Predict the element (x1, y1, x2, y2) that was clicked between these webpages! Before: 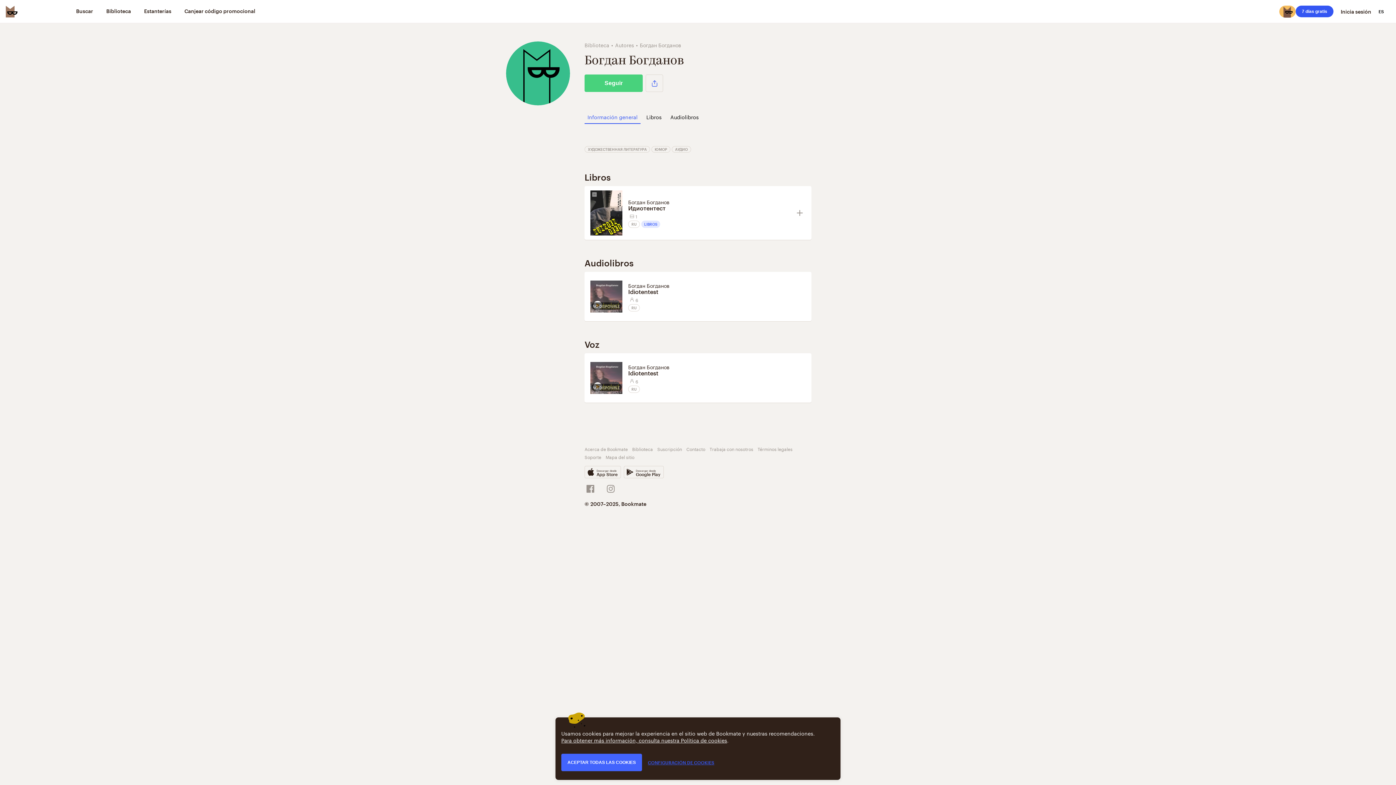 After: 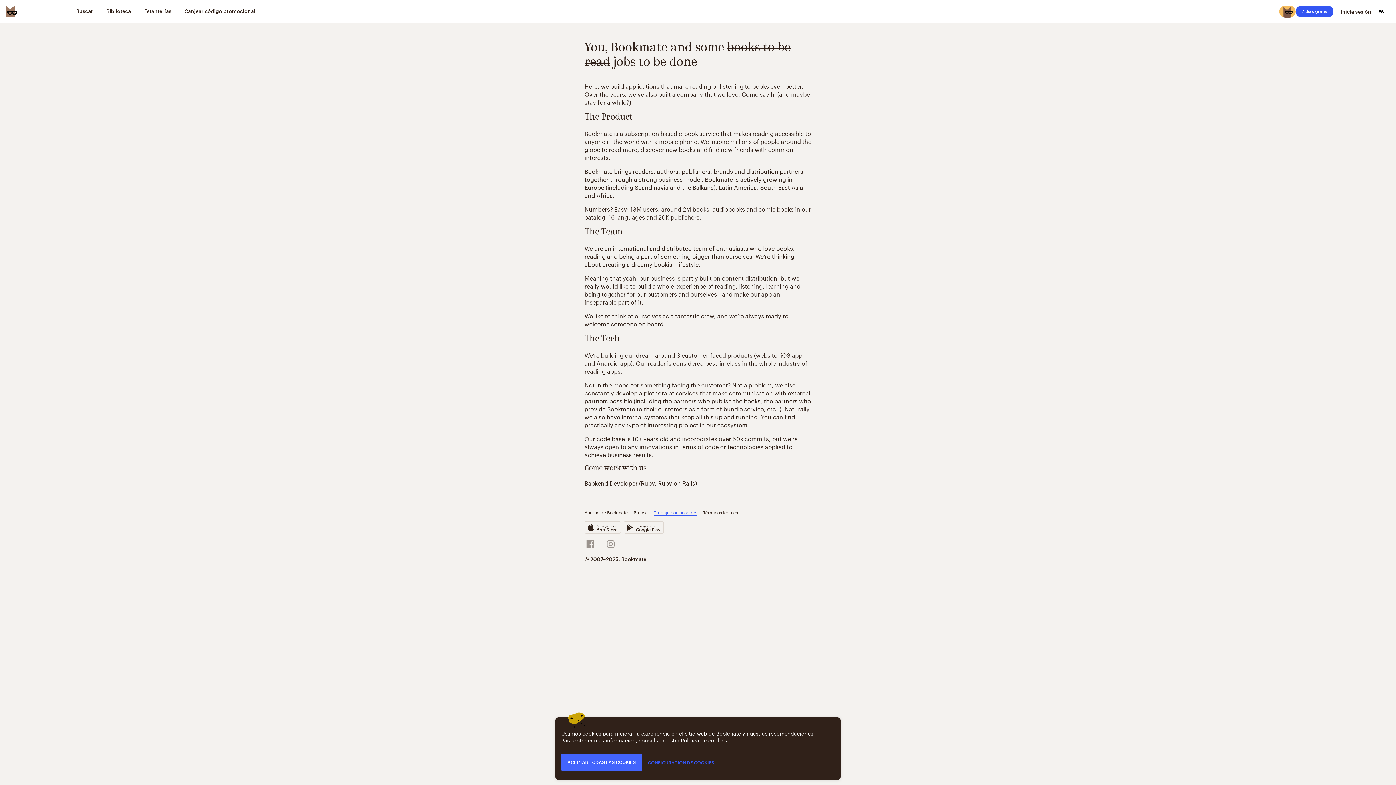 Action: bbox: (709, 445, 753, 452) label: Trabaja con nosotros